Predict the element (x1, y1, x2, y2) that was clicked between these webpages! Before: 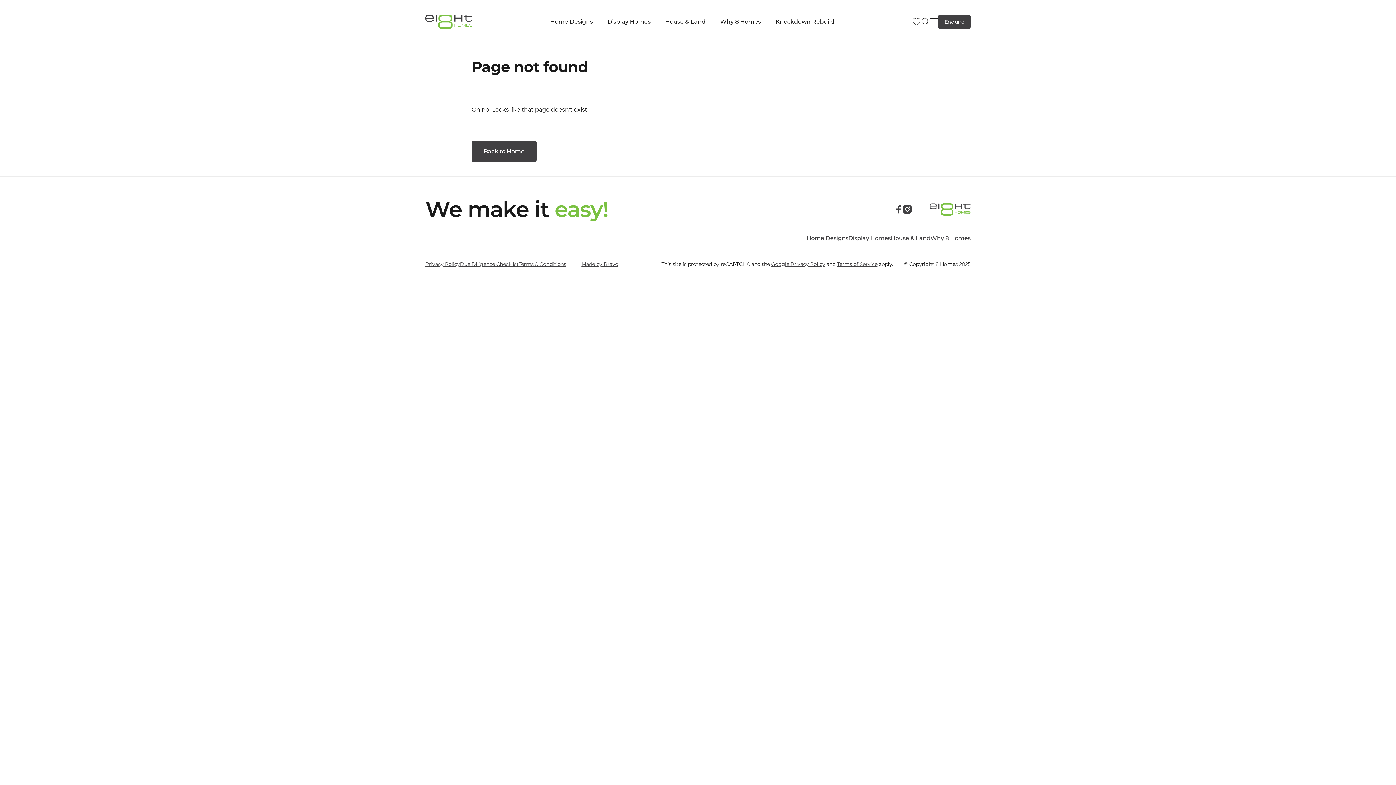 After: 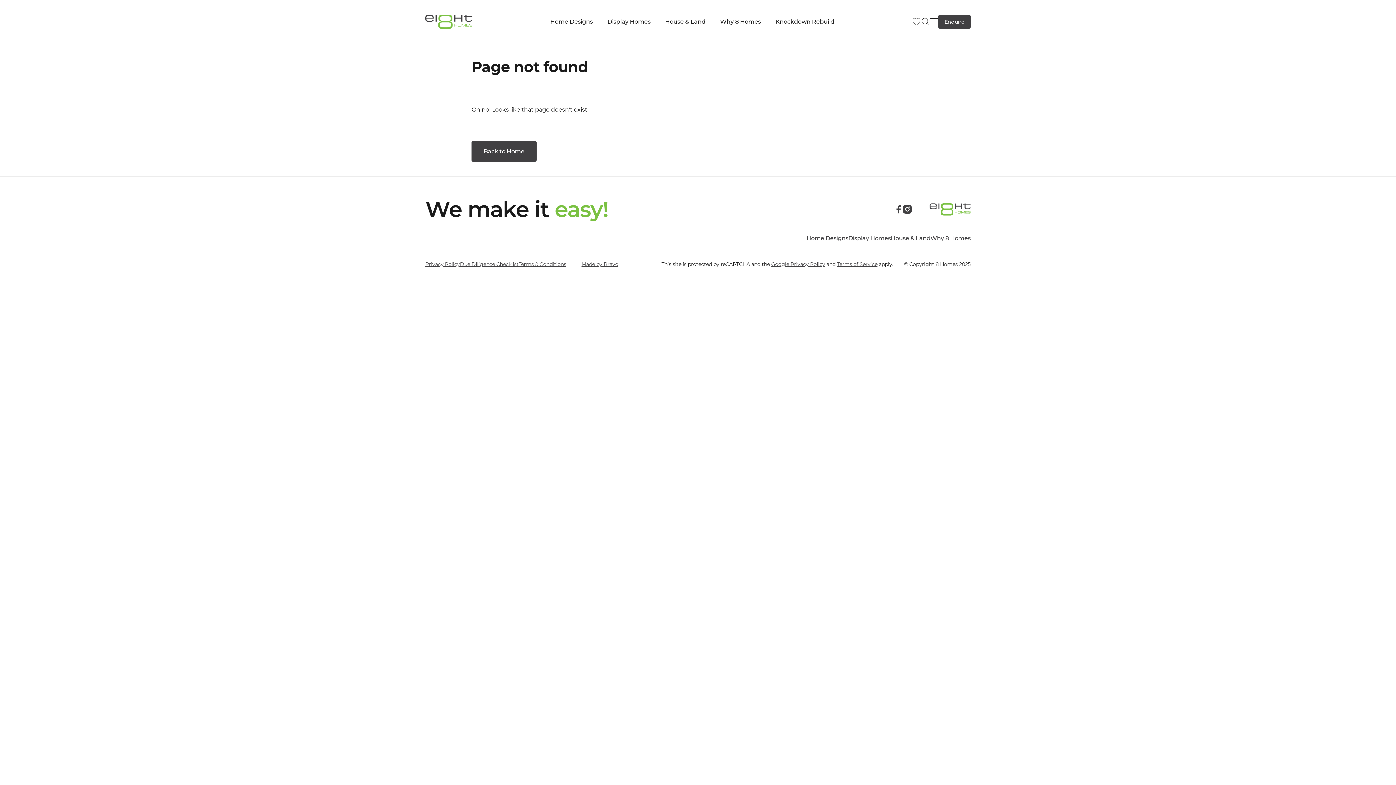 Action: bbox: (581, 260, 618, 269) label: Made by Bravo